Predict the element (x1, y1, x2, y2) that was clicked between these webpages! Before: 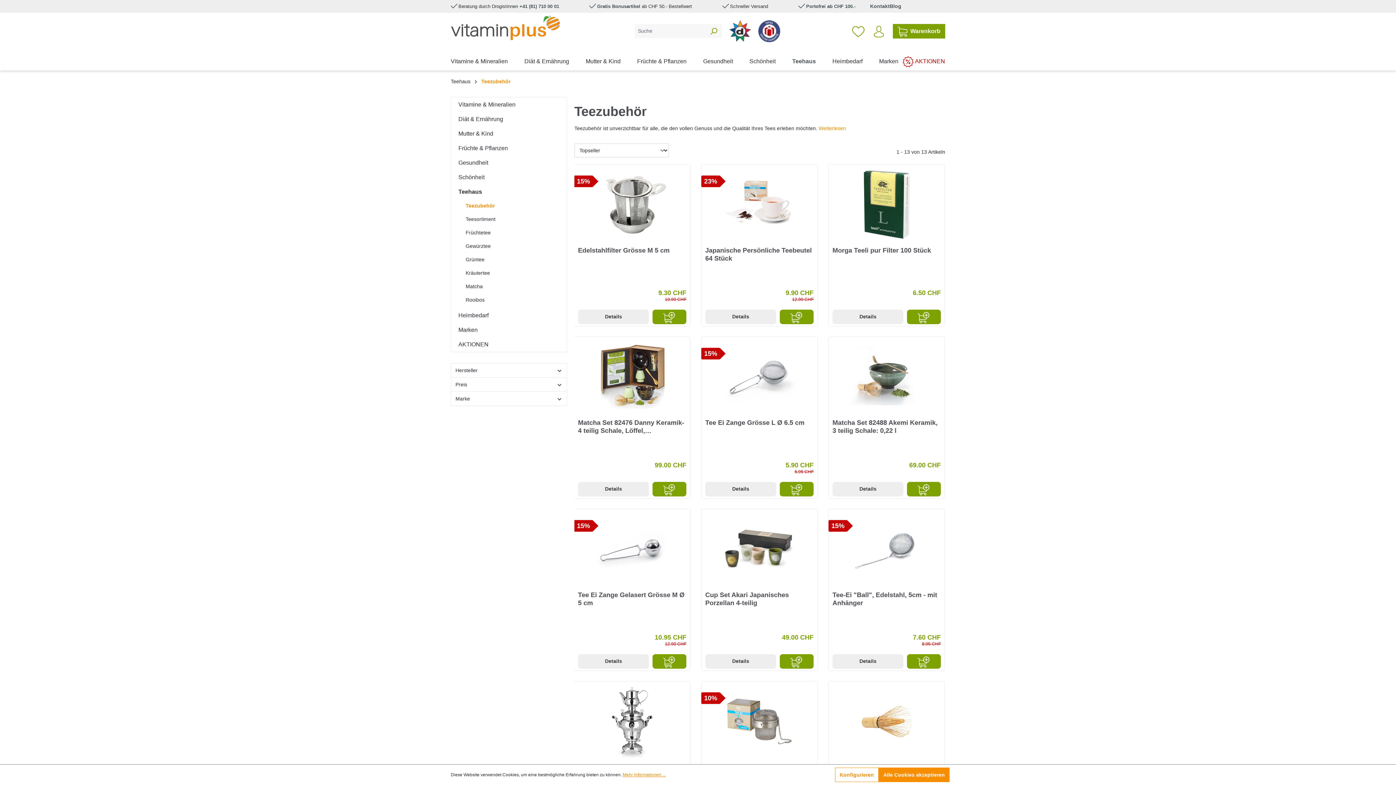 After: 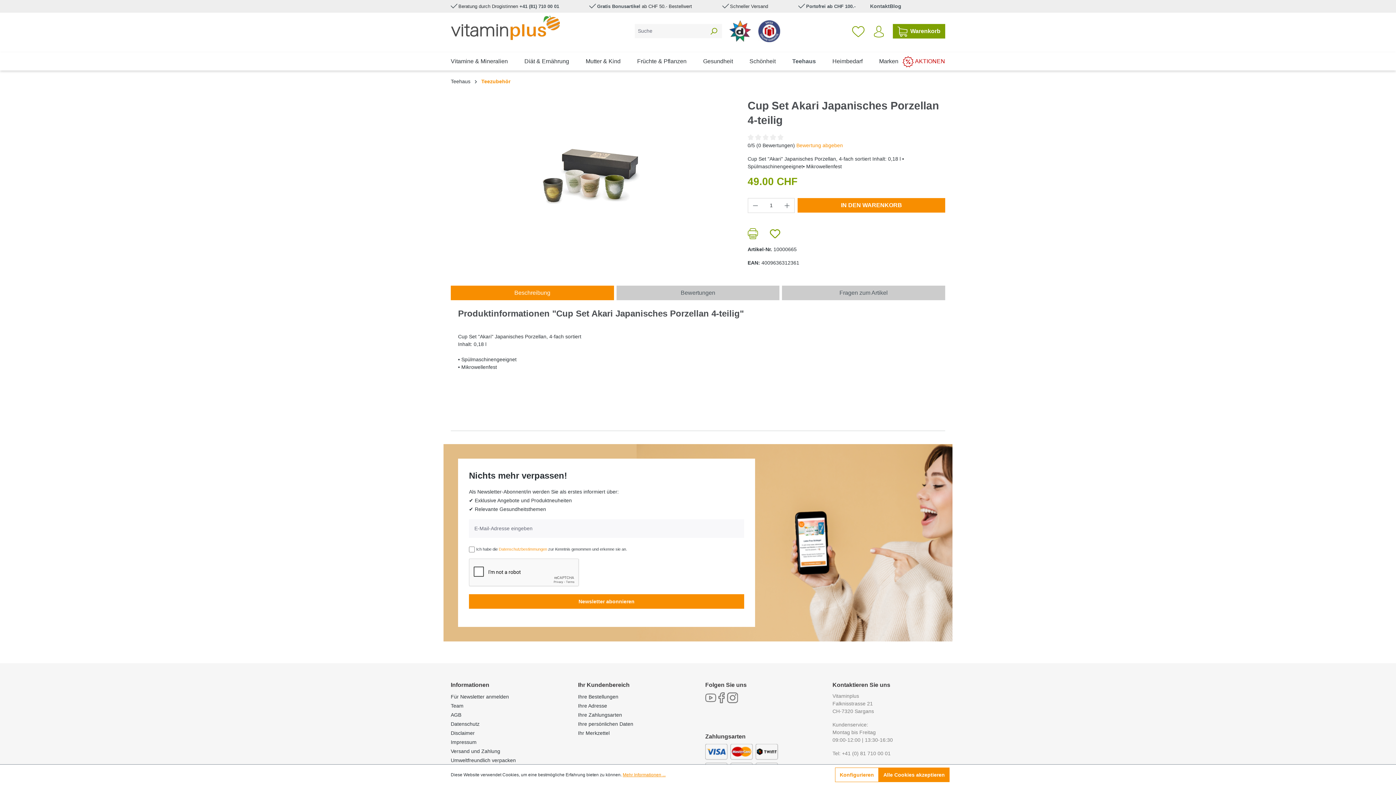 Action: bbox: (705, 513, 813, 585)